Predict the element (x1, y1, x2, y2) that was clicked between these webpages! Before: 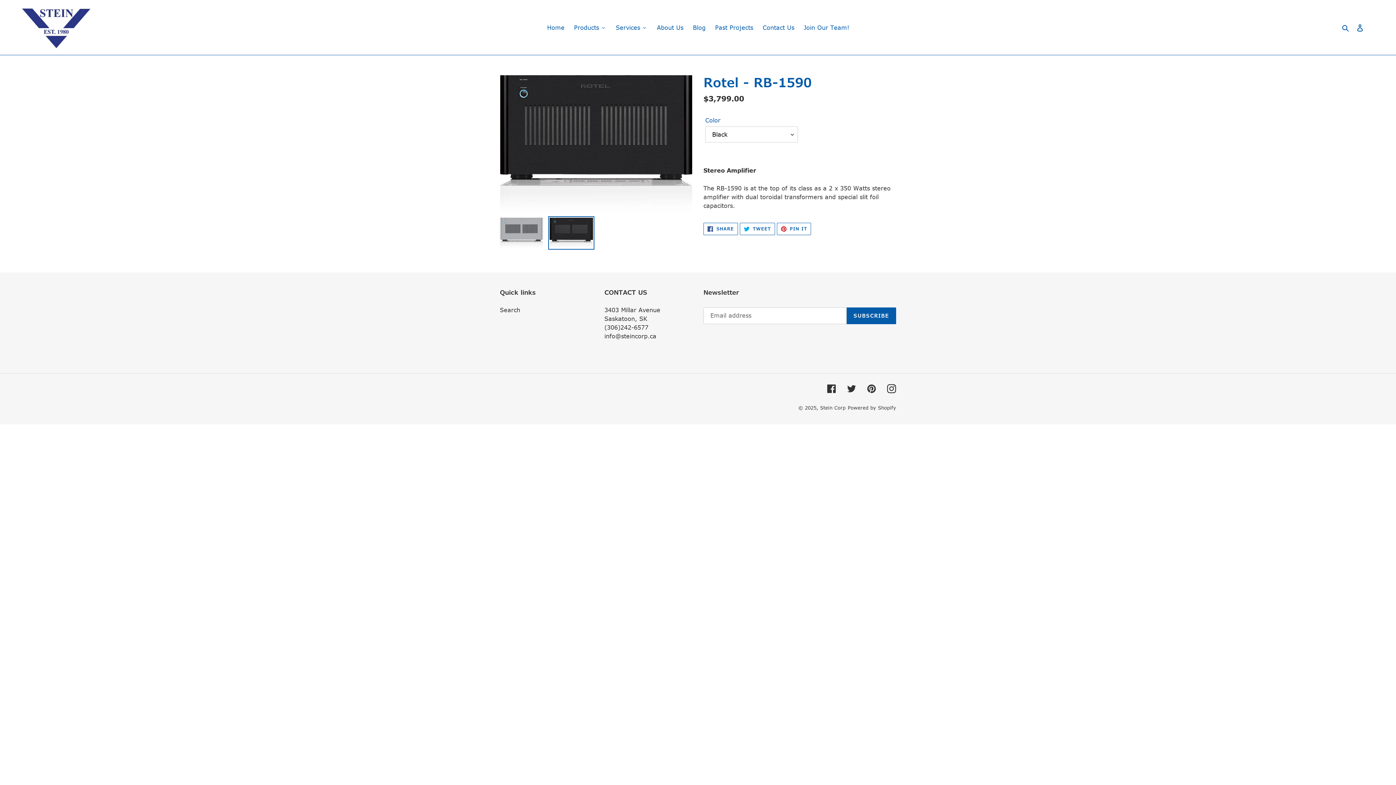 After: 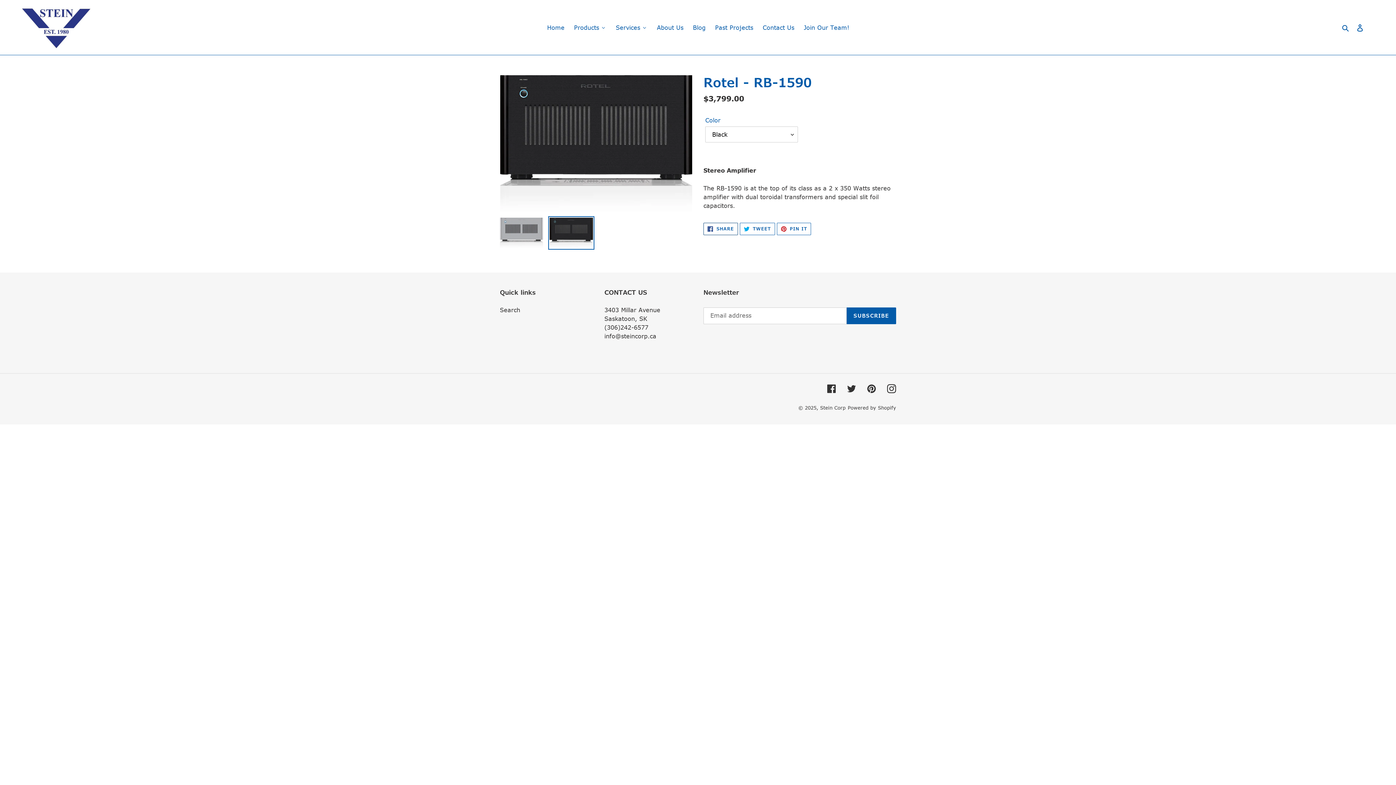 Action: label:  SHARE
SHARE ON FACEBOOK bbox: (703, 222, 738, 235)